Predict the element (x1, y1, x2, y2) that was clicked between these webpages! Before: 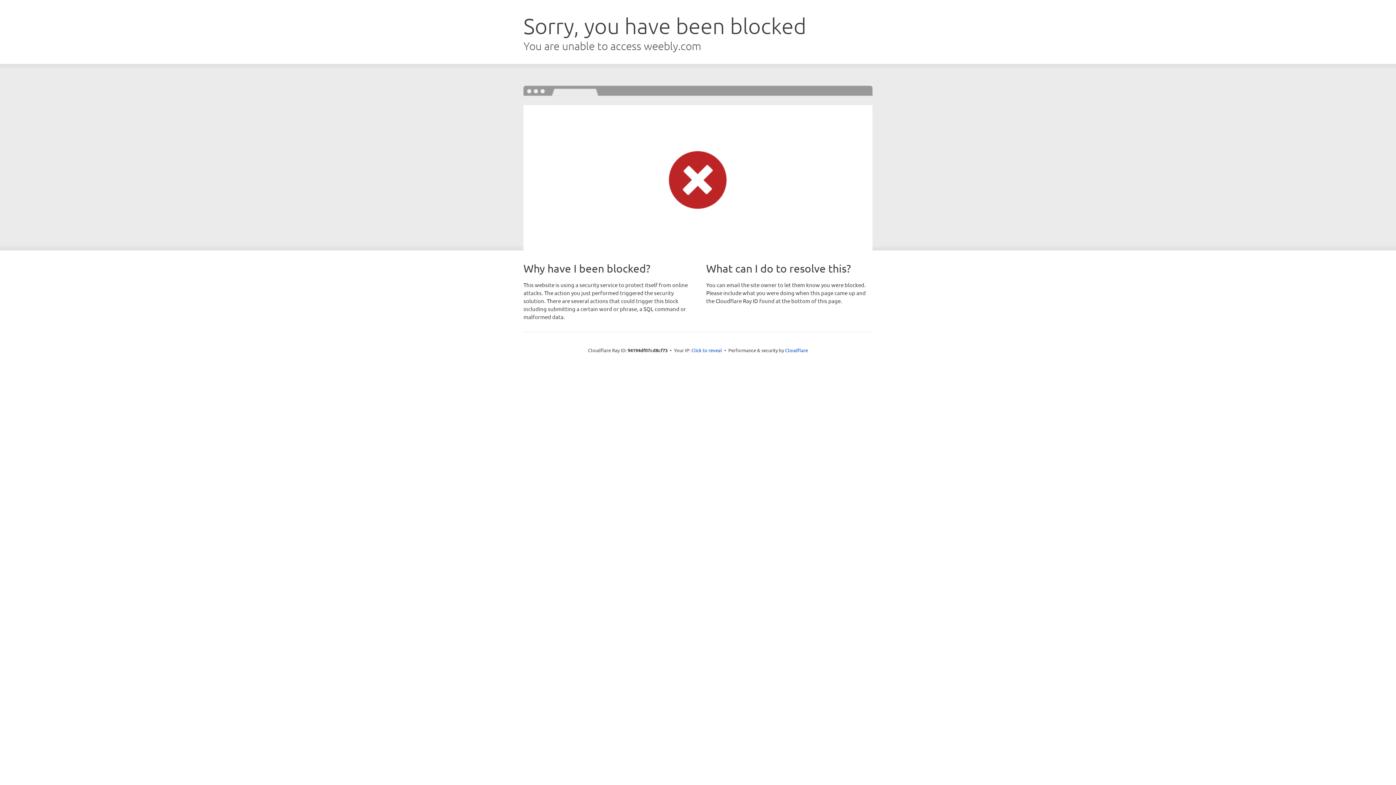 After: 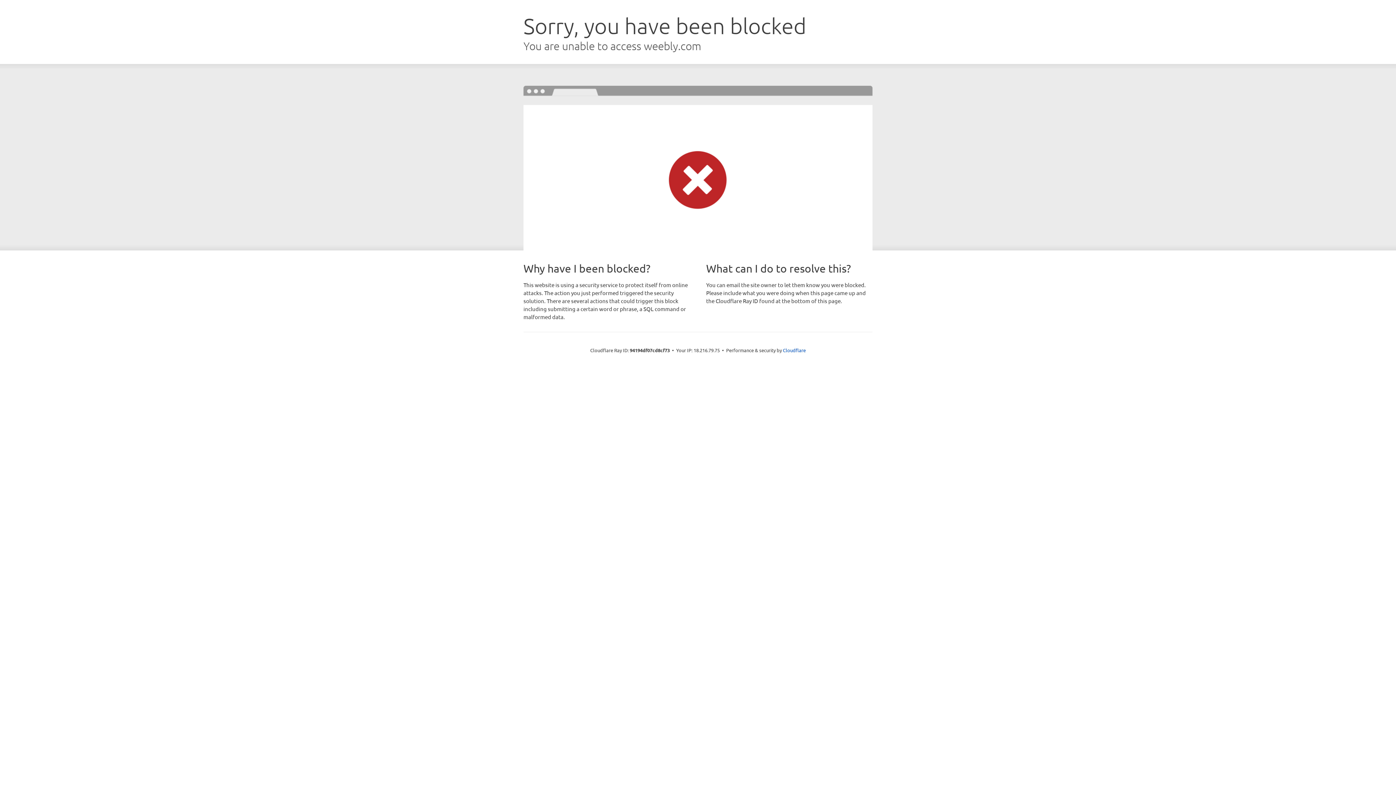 Action: bbox: (691, 346, 722, 353) label: Click to reveal